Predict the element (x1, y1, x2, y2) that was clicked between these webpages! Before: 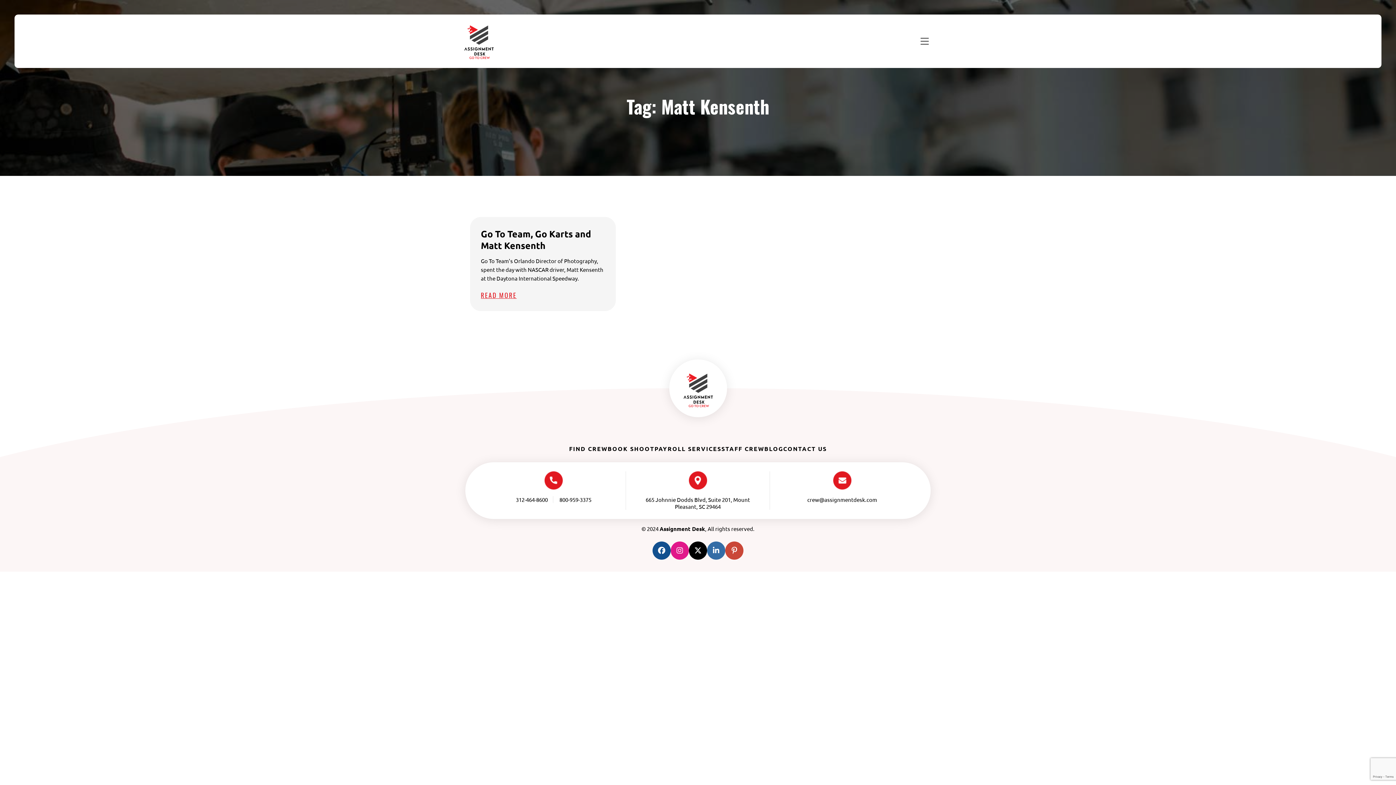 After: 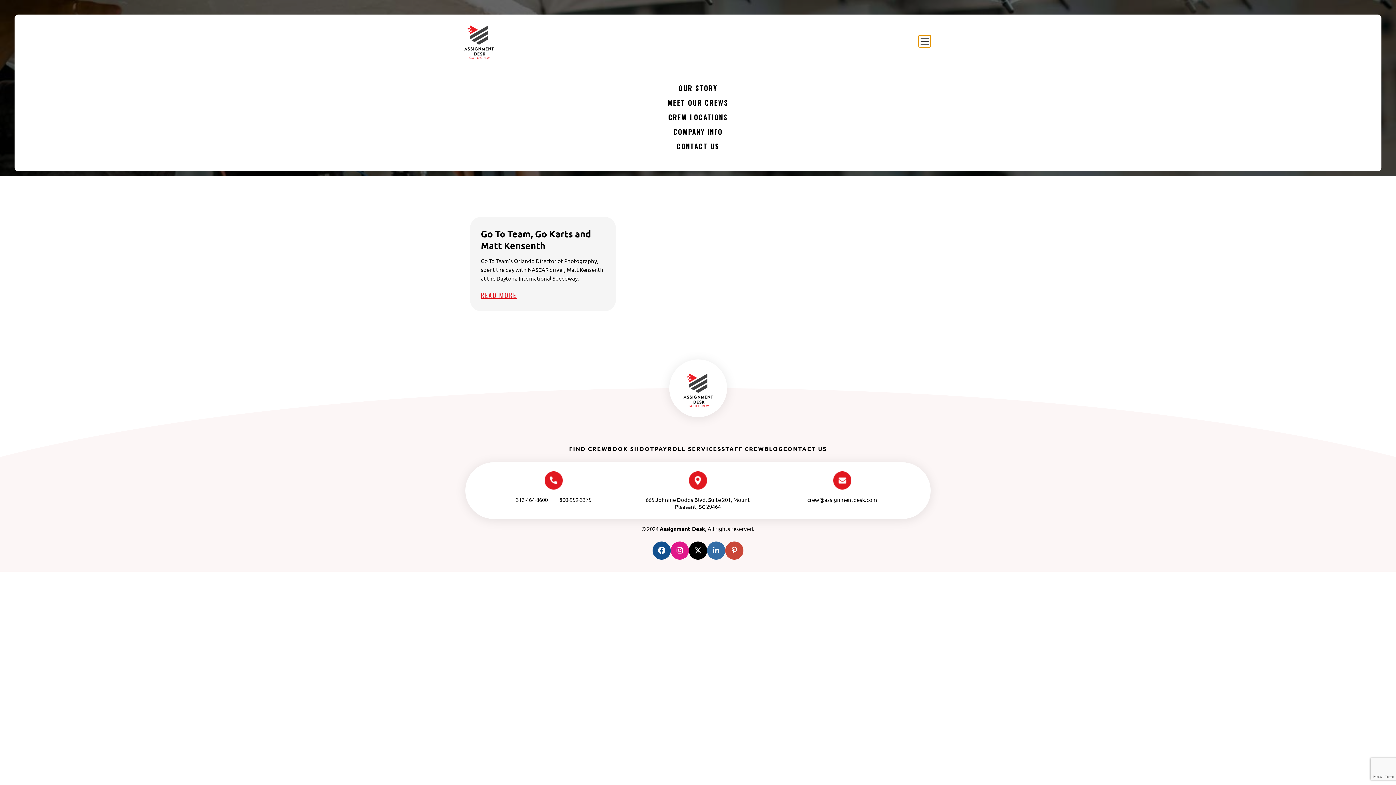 Action: bbox: (918, 35, 930, 47)